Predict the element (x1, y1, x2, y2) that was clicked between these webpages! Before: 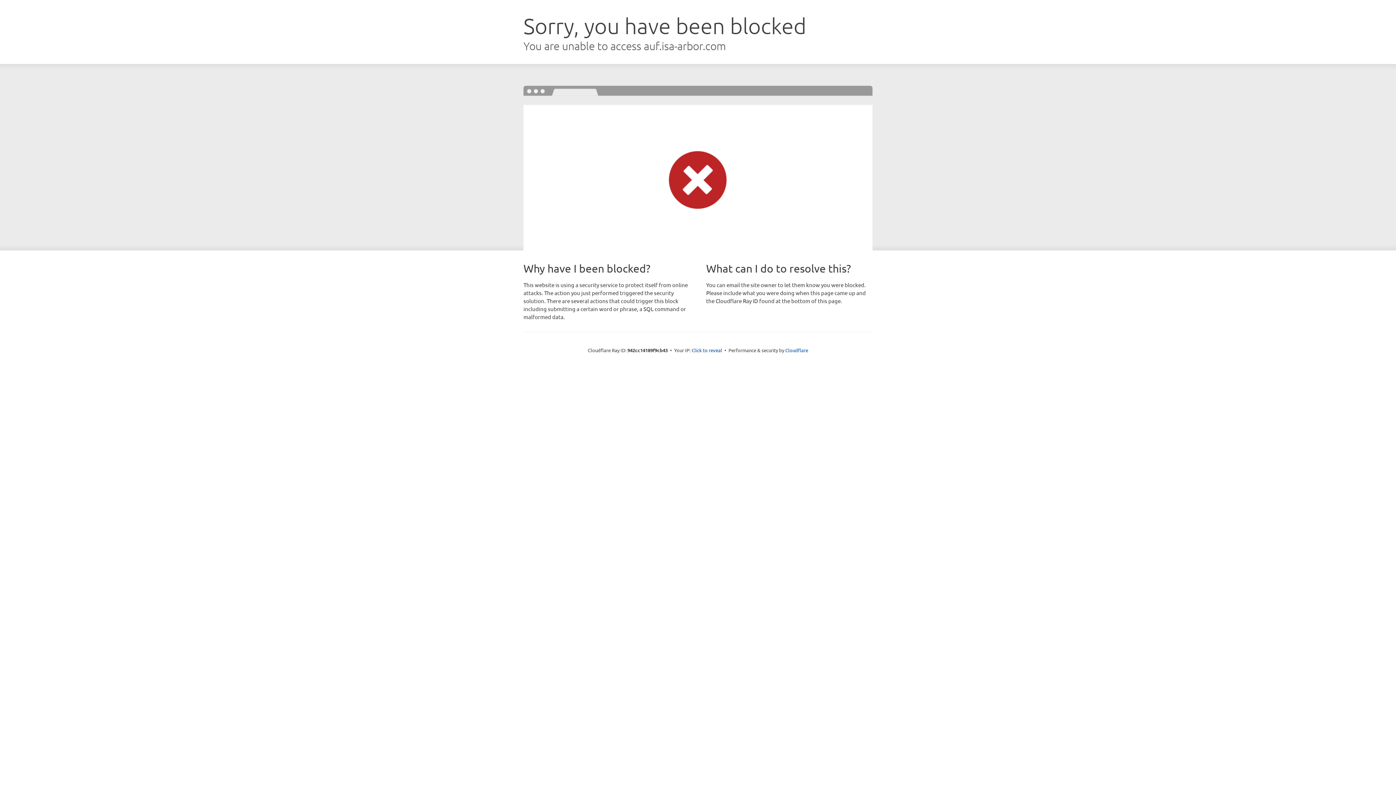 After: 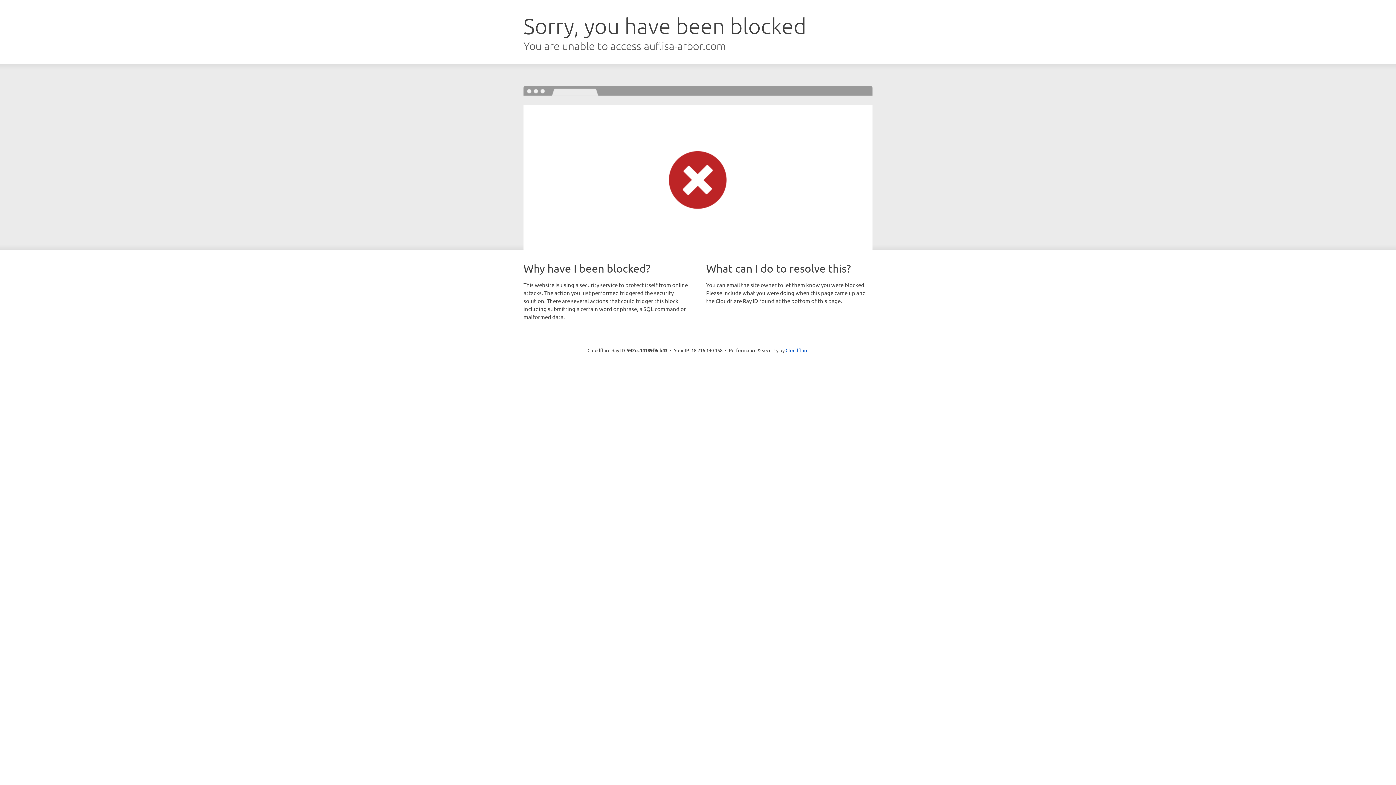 Action: bbox: (691, 346, 722, 353) label: Click to reveal